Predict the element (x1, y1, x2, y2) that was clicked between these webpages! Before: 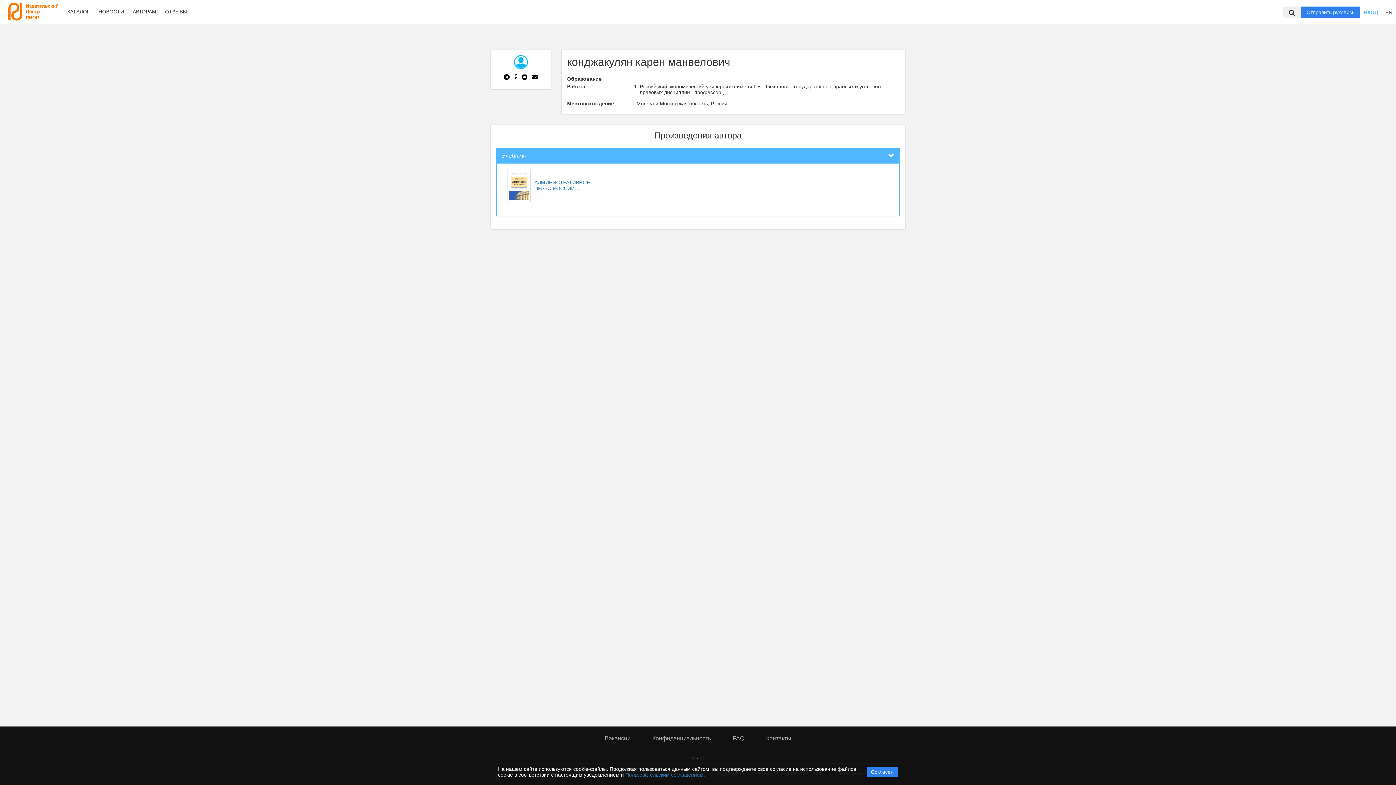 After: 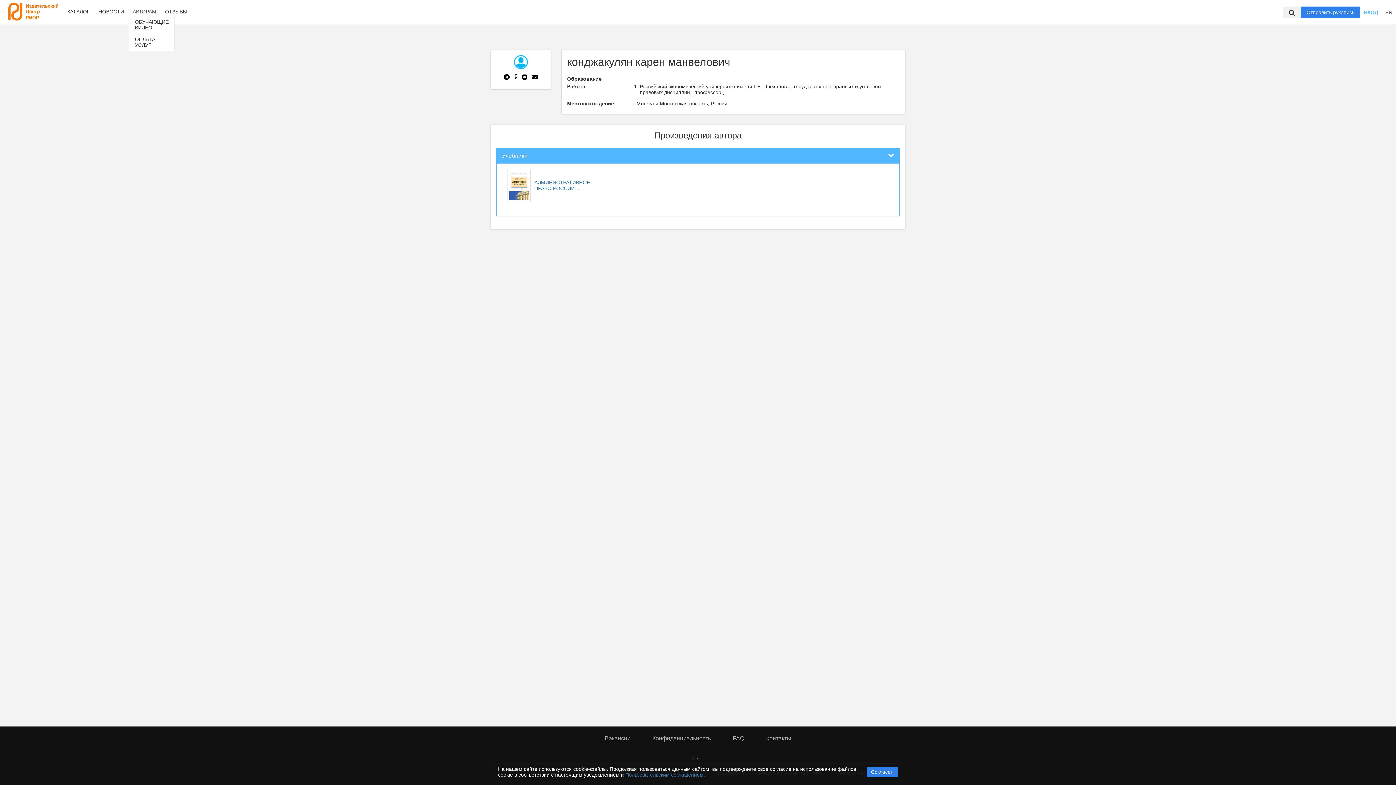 Action: label: АВТОРАМ bbox: (129, 7, 160, 15)